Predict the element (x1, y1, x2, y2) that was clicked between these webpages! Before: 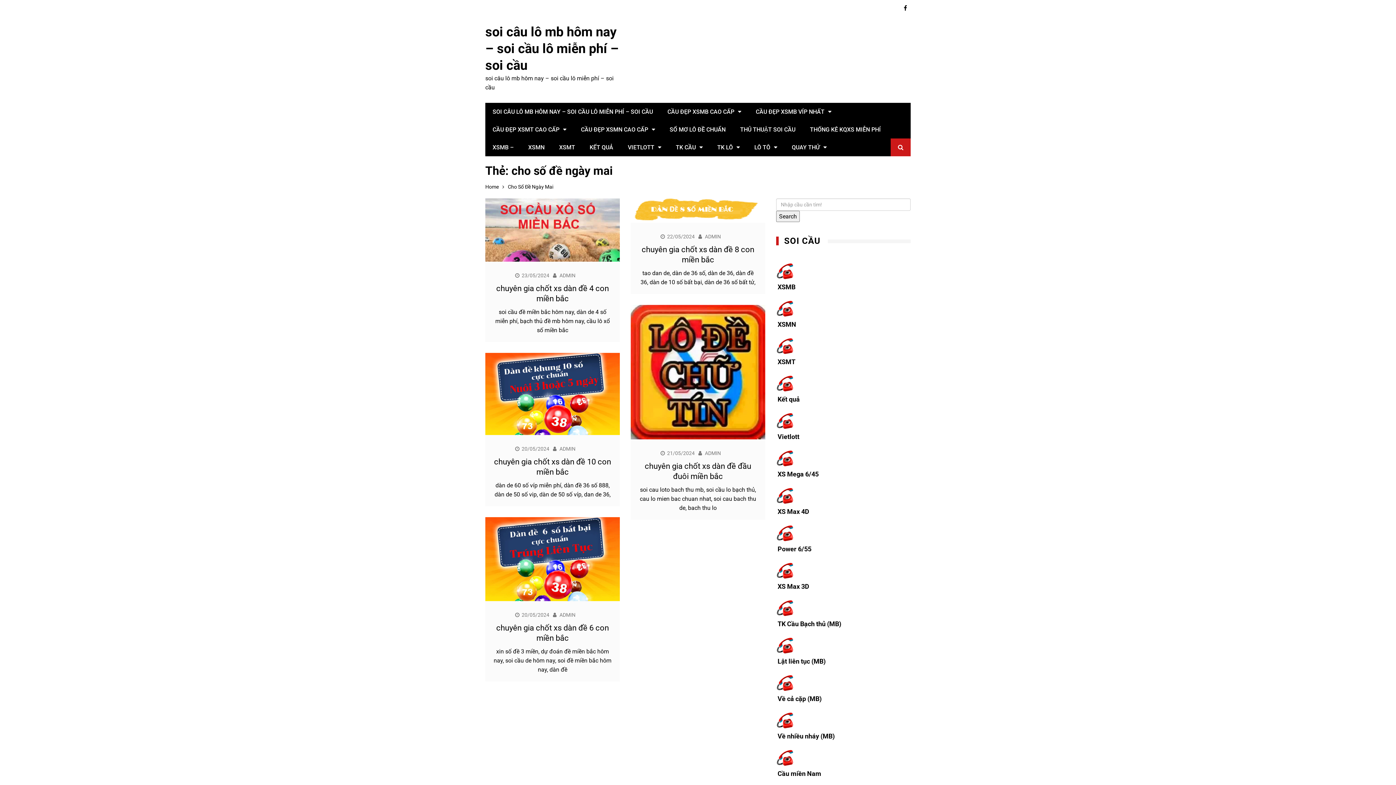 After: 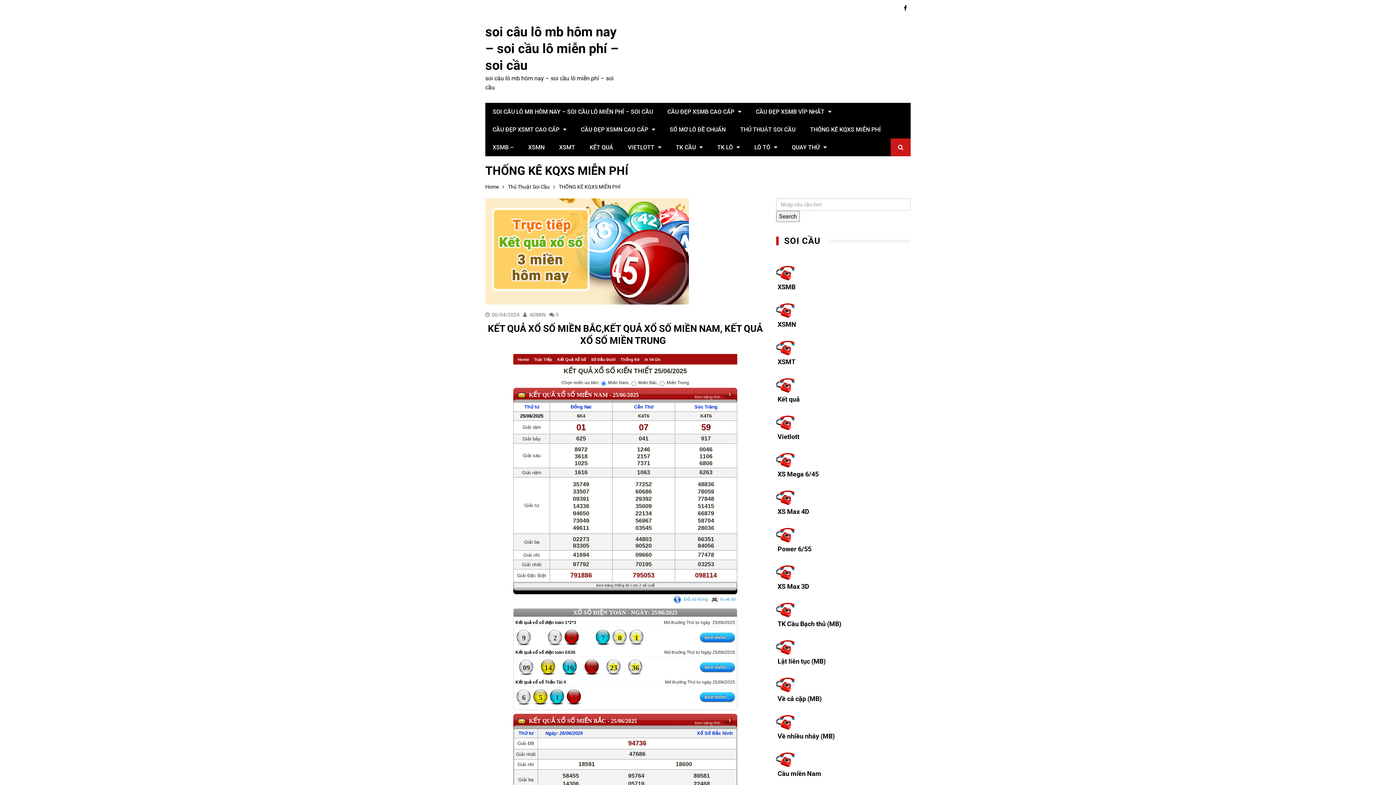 Action: bbox: (802, 120, 888, 138) label: THỐNG KÊ KQXS MIỄN PHÍ